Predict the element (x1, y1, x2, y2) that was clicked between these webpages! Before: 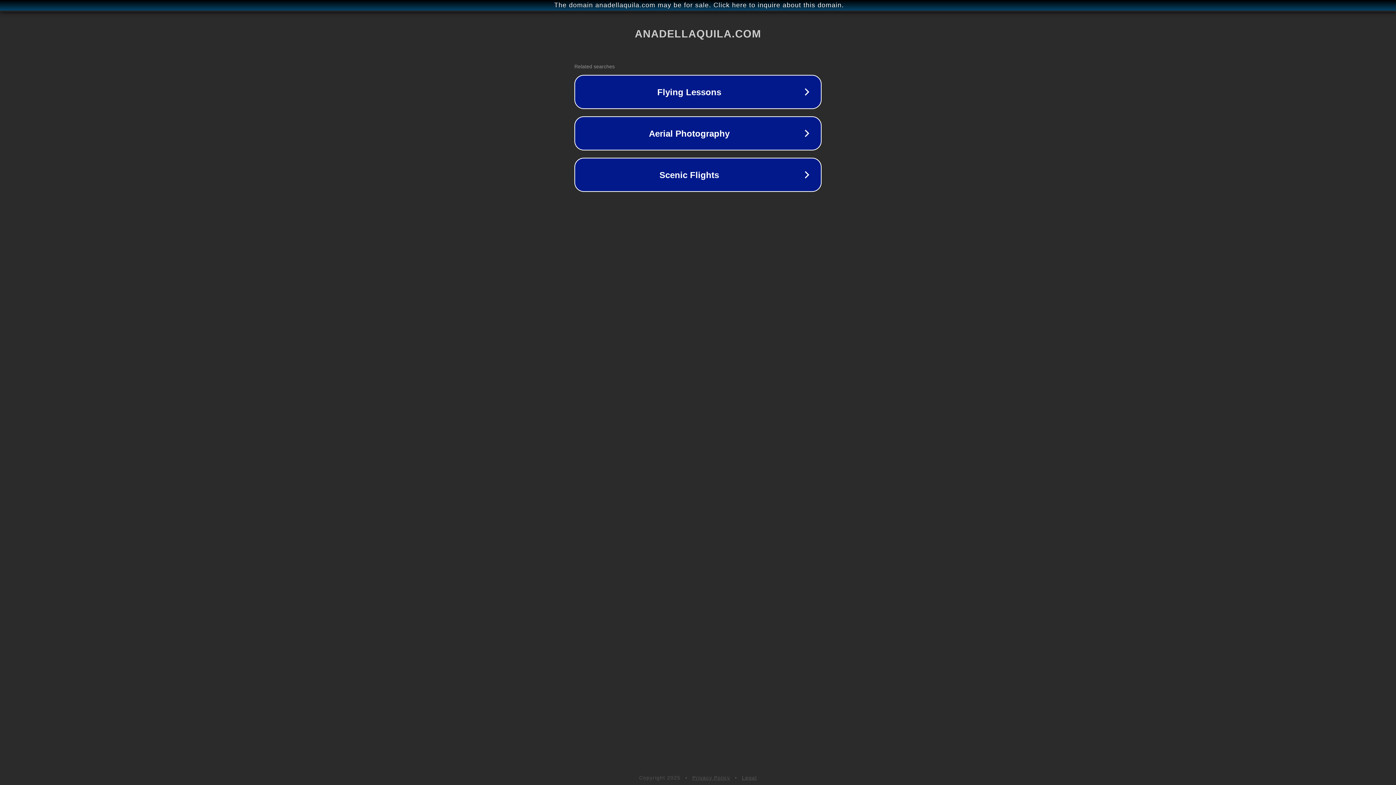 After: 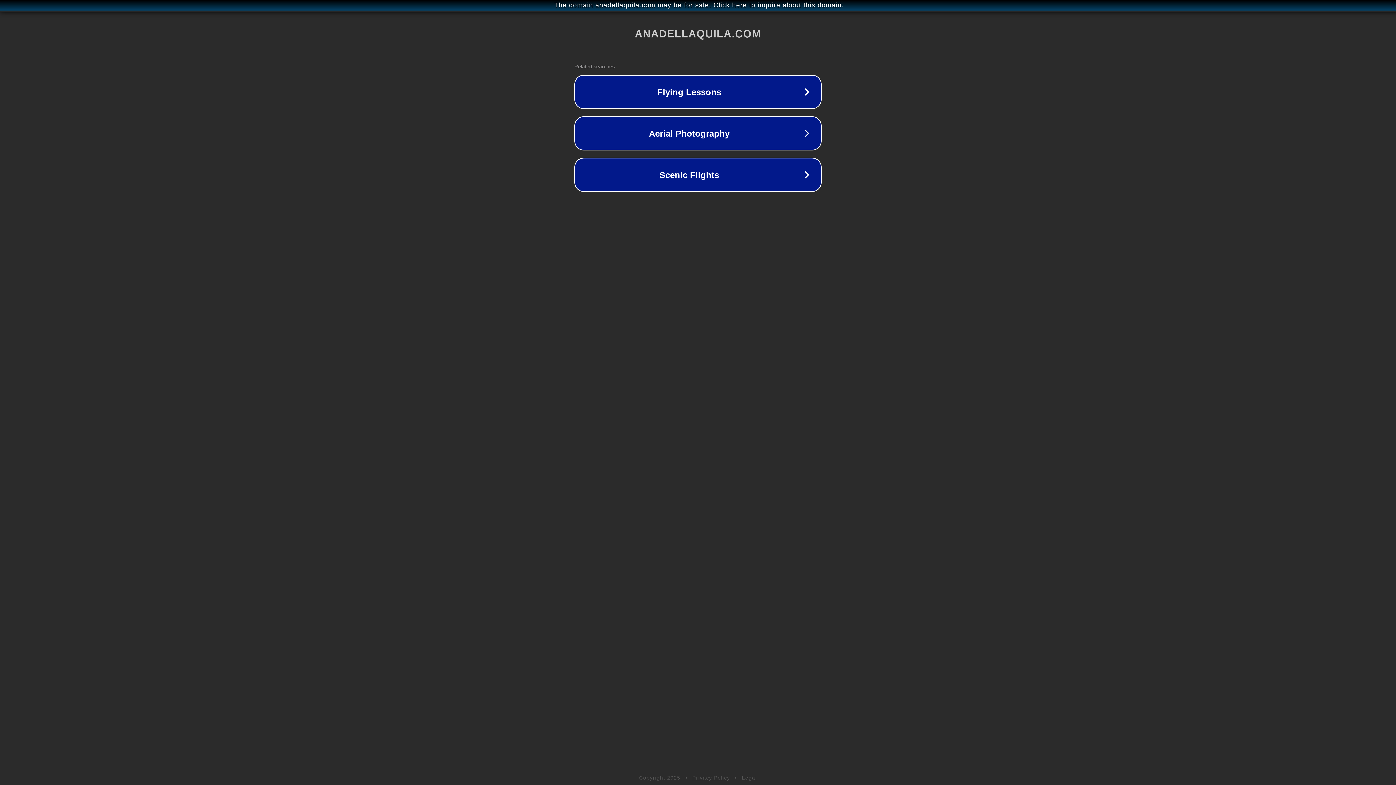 Action: bbox: (742, 775, 757, 781) label: Legal